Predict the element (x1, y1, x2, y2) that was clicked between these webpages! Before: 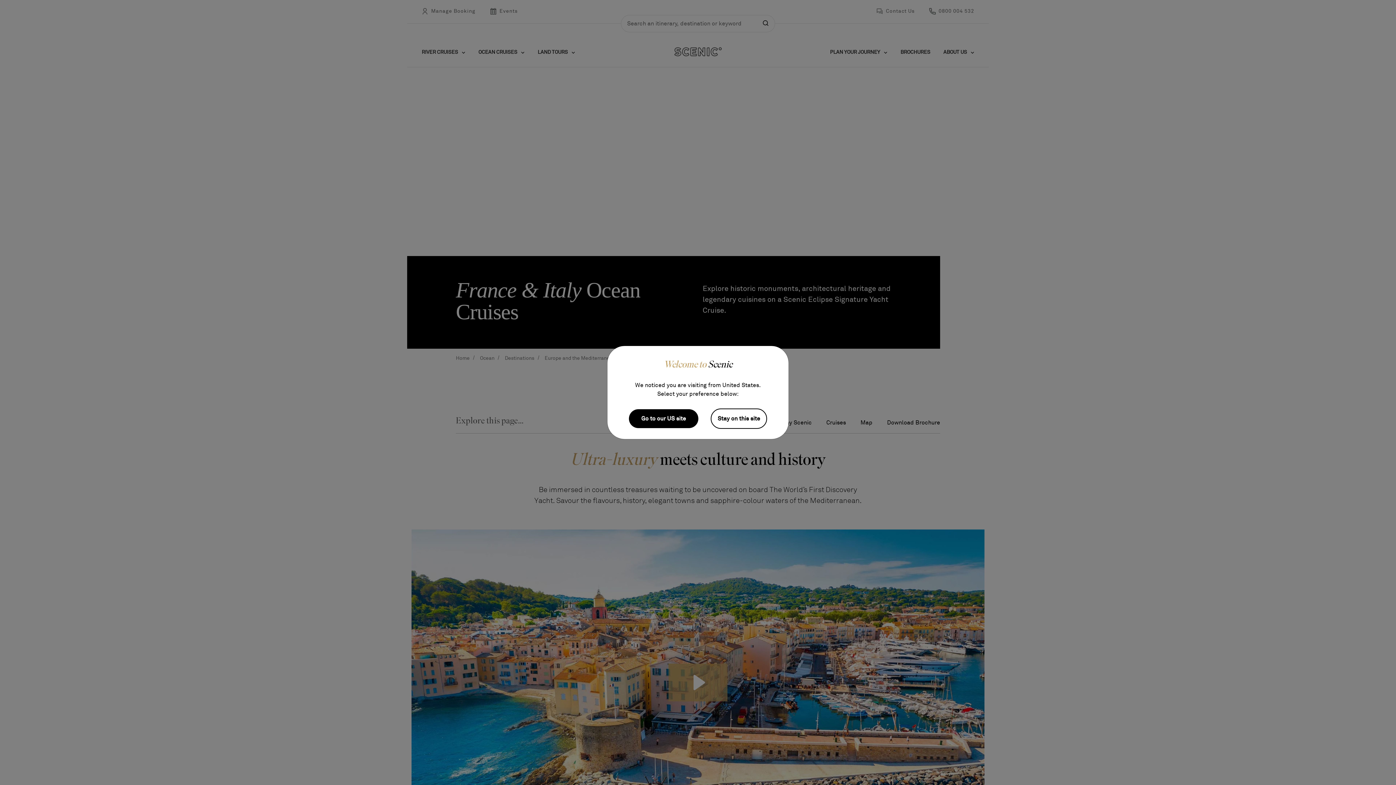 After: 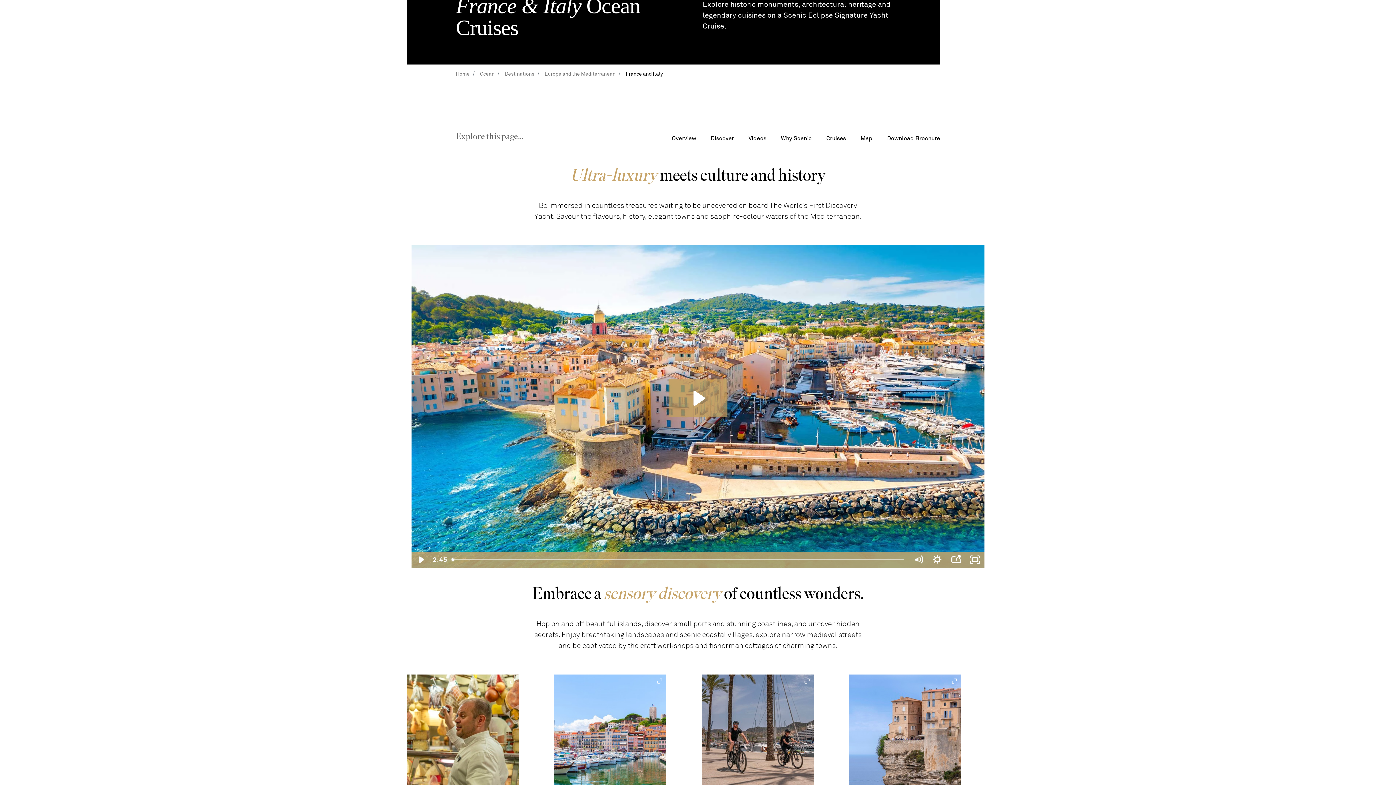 Action: label: Stay on this site bbox: (710, 390, 767, 410)